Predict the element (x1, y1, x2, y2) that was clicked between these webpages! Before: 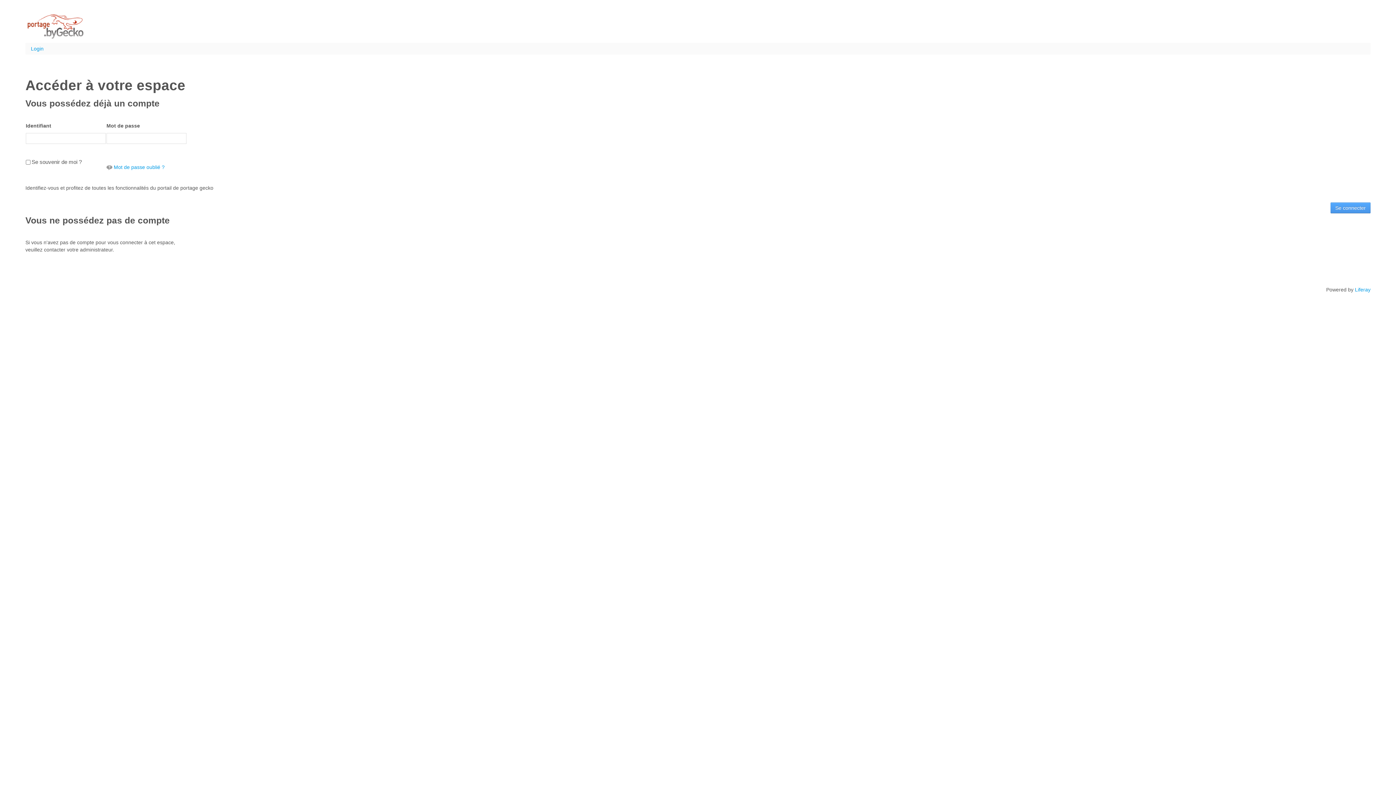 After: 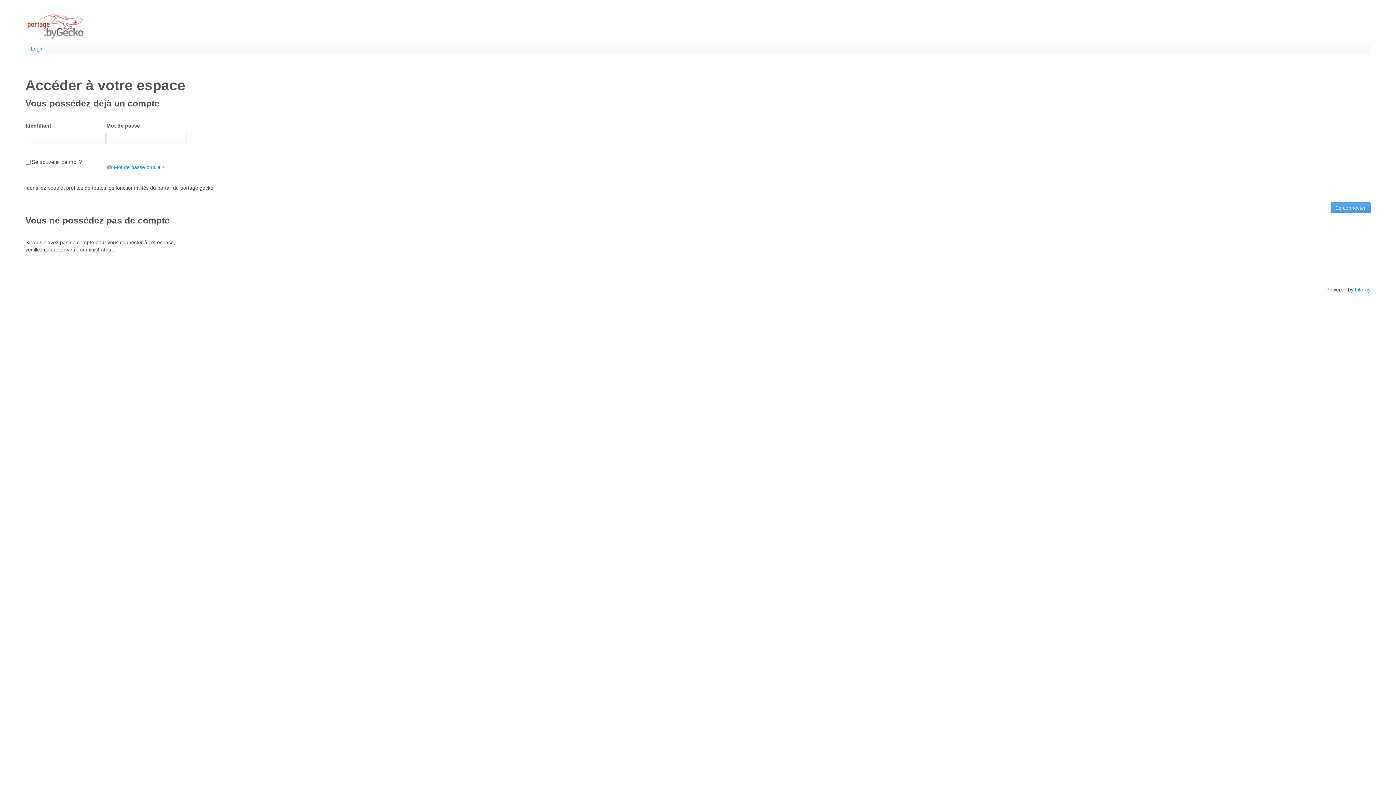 Action: bbox: (30, 45, 43, 51) label: Login